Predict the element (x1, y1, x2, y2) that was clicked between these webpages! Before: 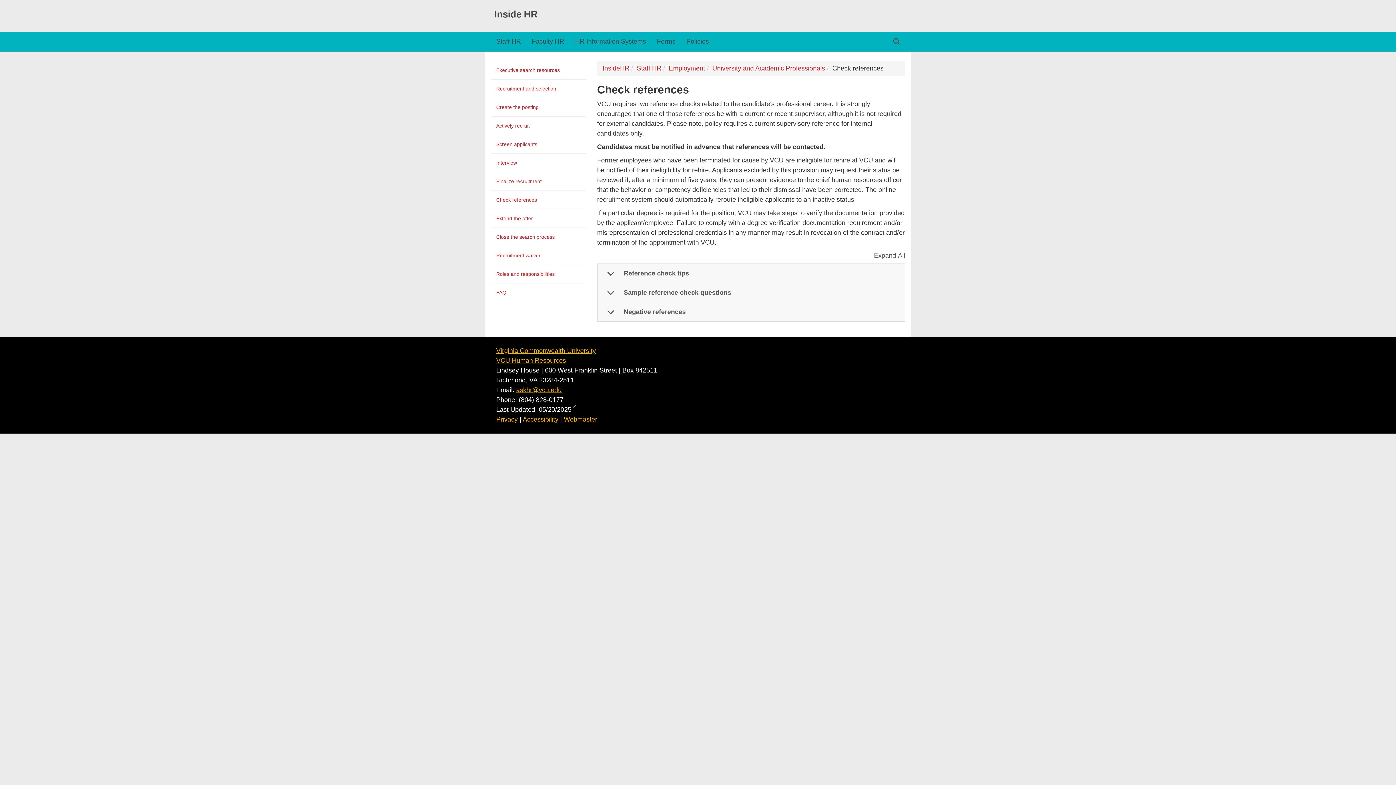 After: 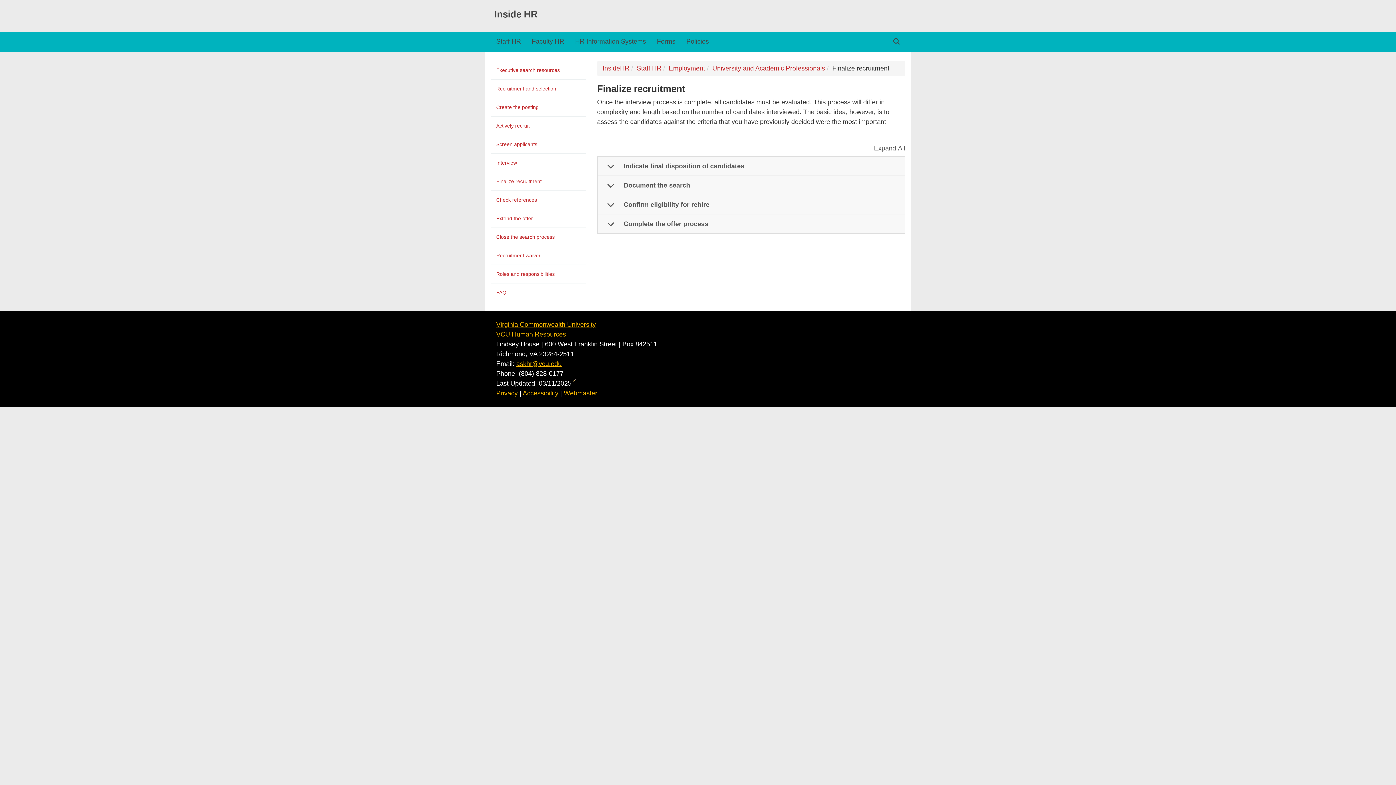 Action: label: Finalize recruitment bbox: (490, 172, 586, 190)